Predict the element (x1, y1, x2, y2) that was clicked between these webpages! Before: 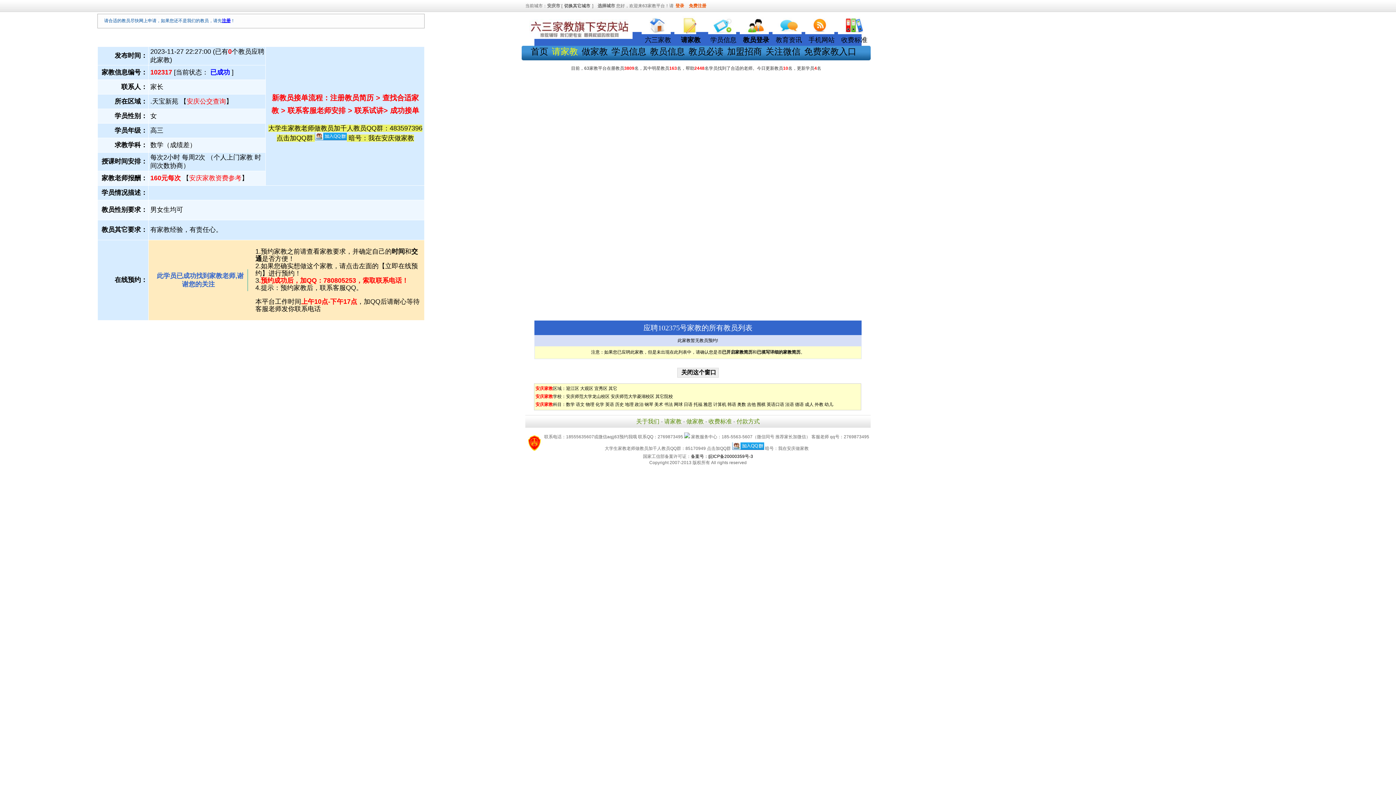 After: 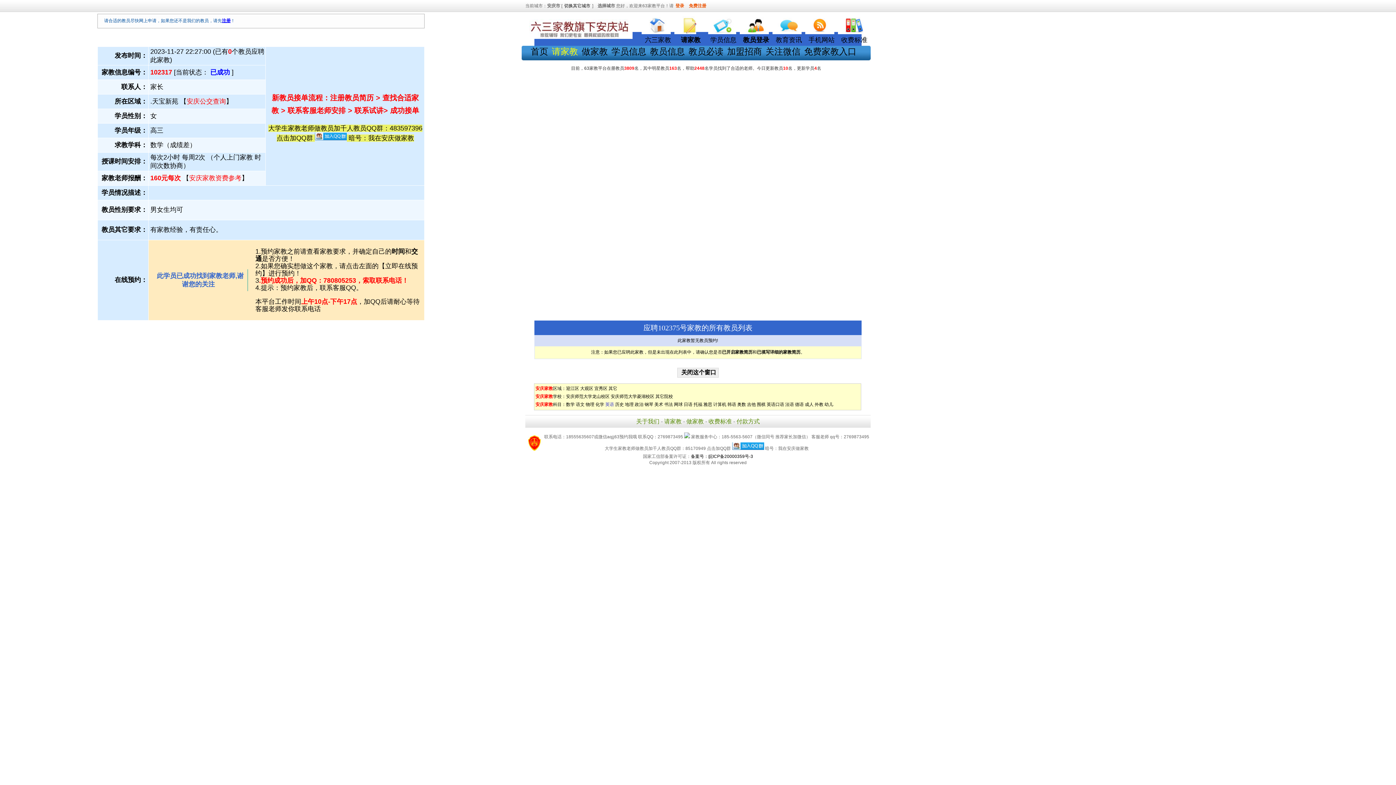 Action: bbox: (605, 402, 614, 407) label: 英语